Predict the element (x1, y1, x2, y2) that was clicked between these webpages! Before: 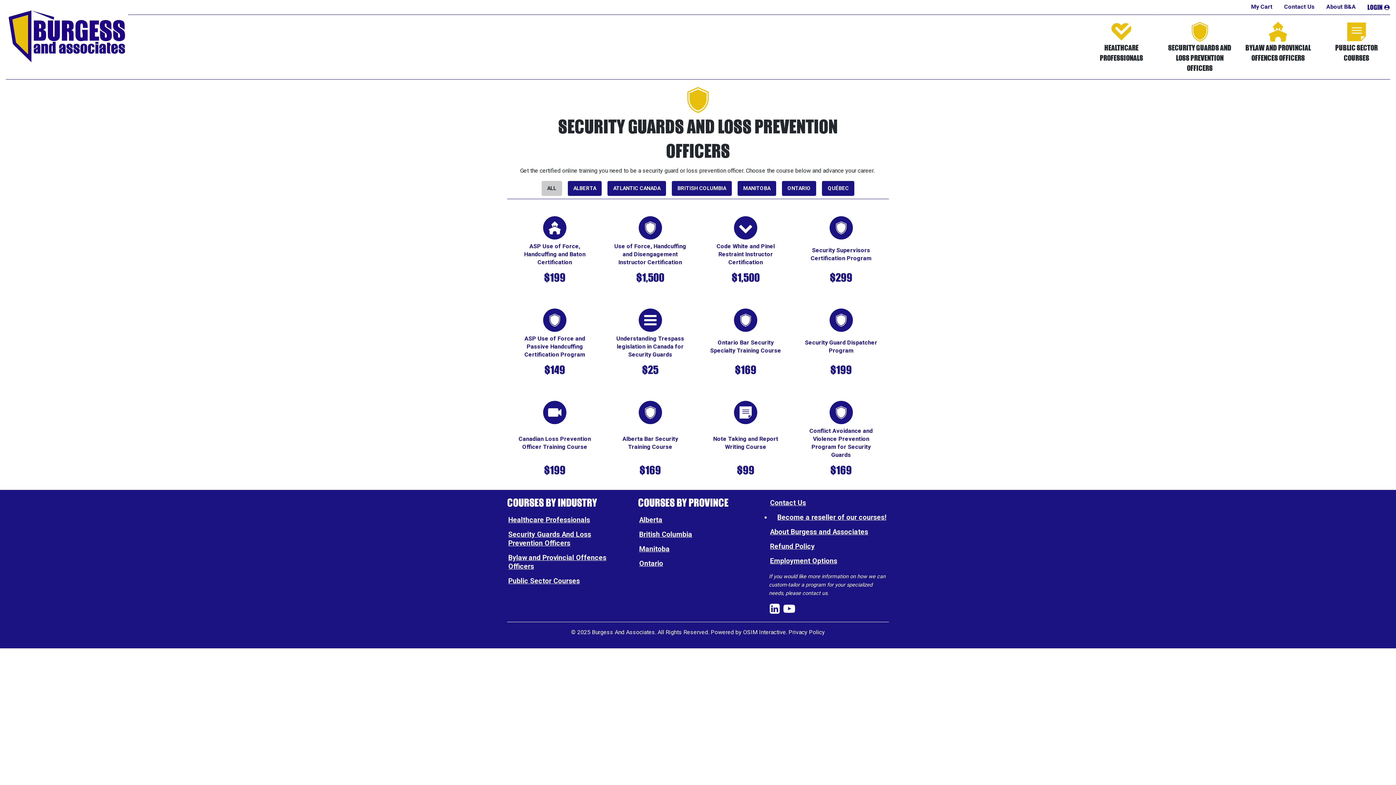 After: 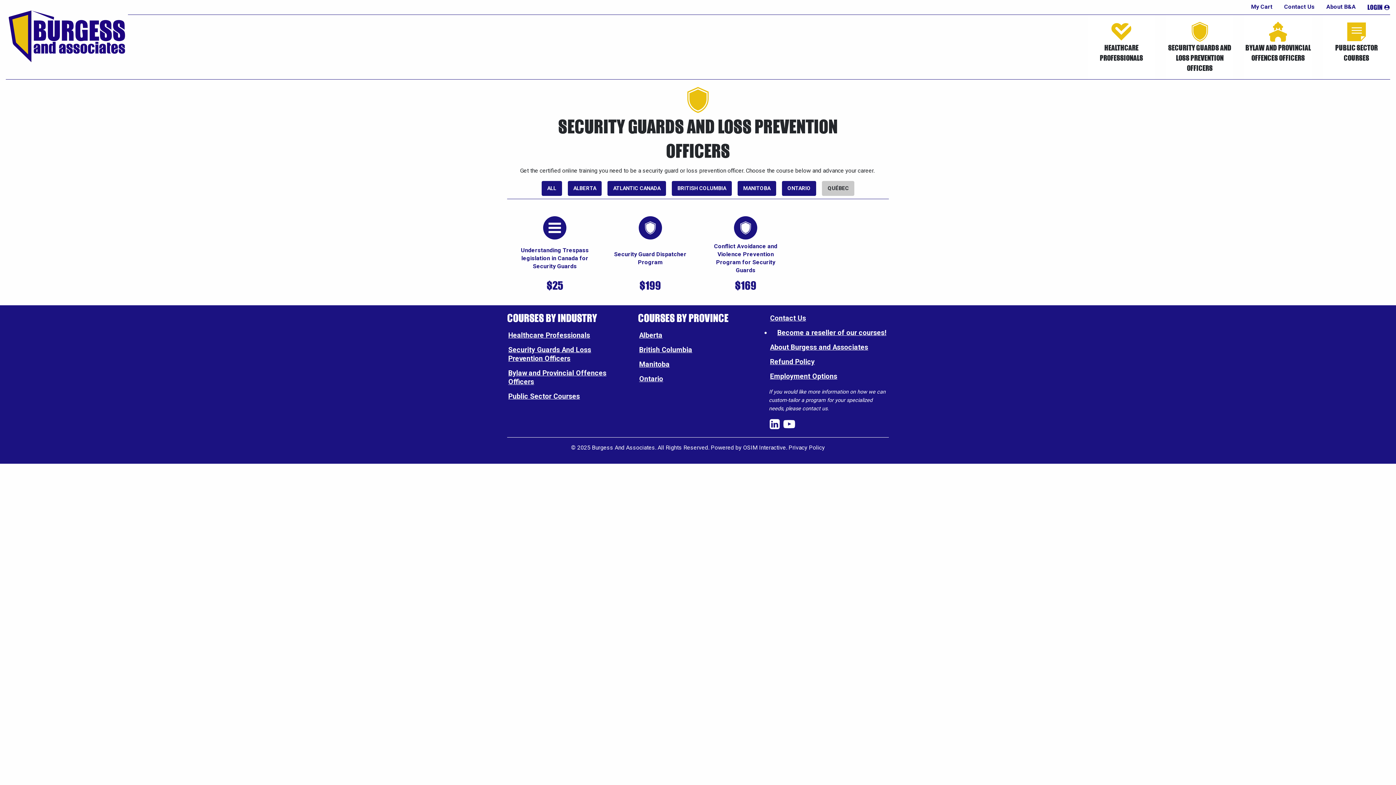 Action: label: QUÉBEC bbox: (822, 181, 854, 195)